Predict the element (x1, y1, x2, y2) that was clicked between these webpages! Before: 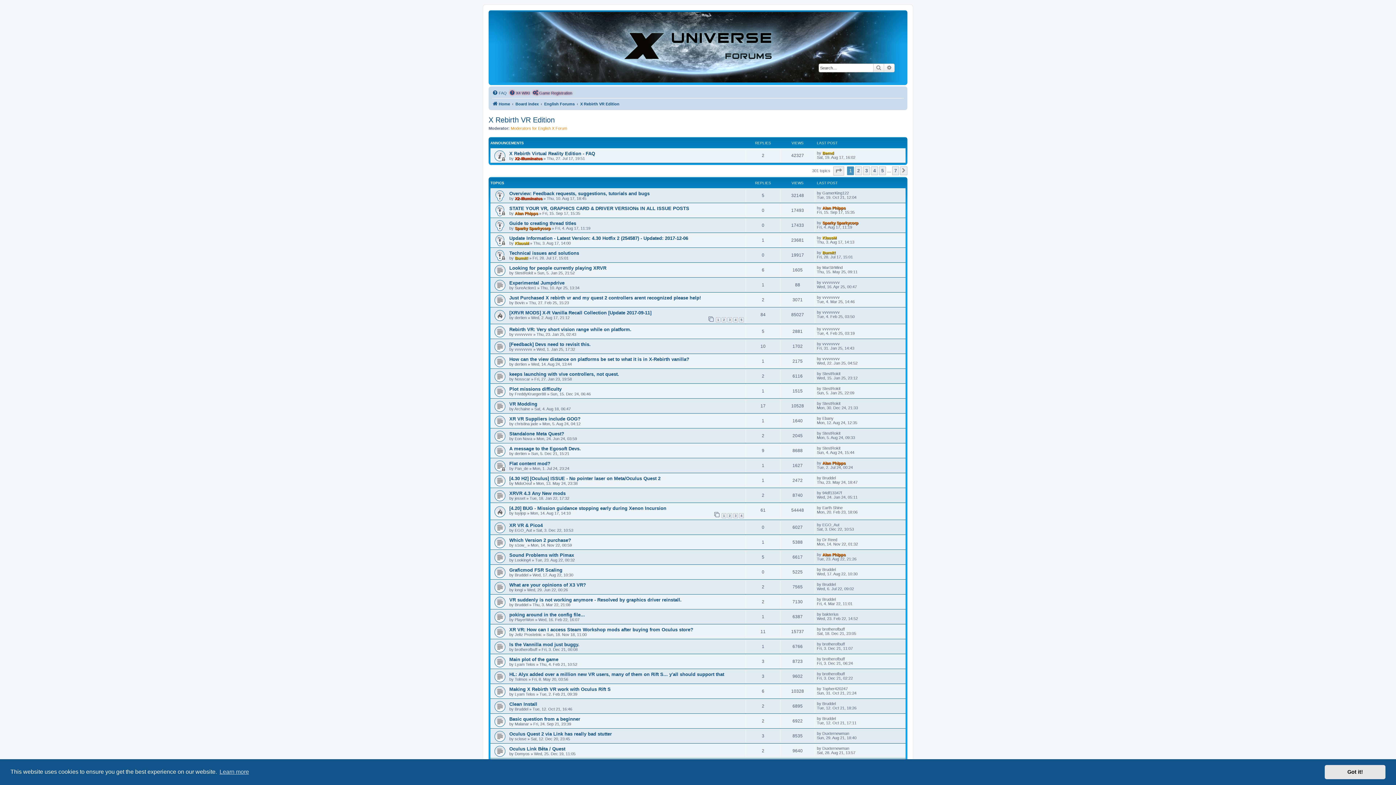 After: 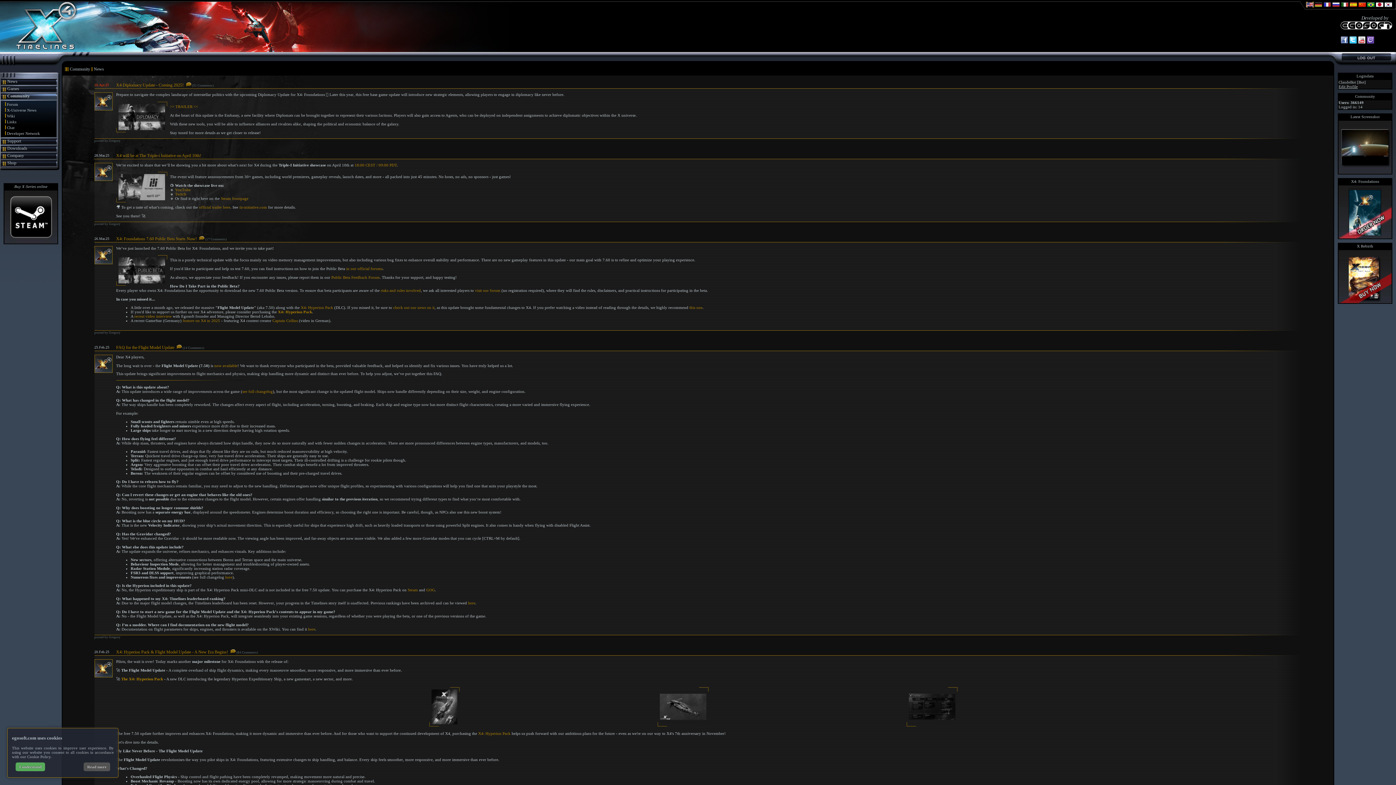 Action: bbox: (490, 12, 905, 82)